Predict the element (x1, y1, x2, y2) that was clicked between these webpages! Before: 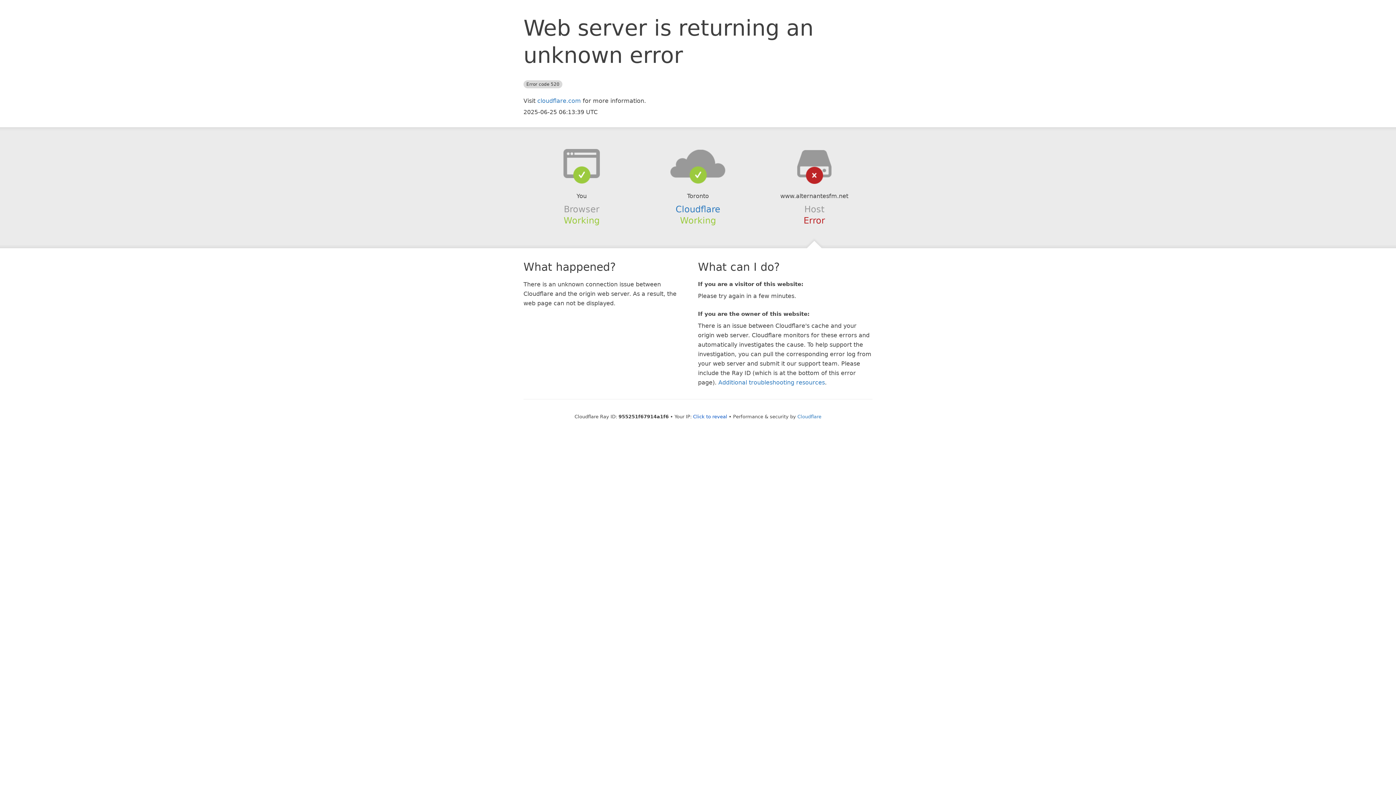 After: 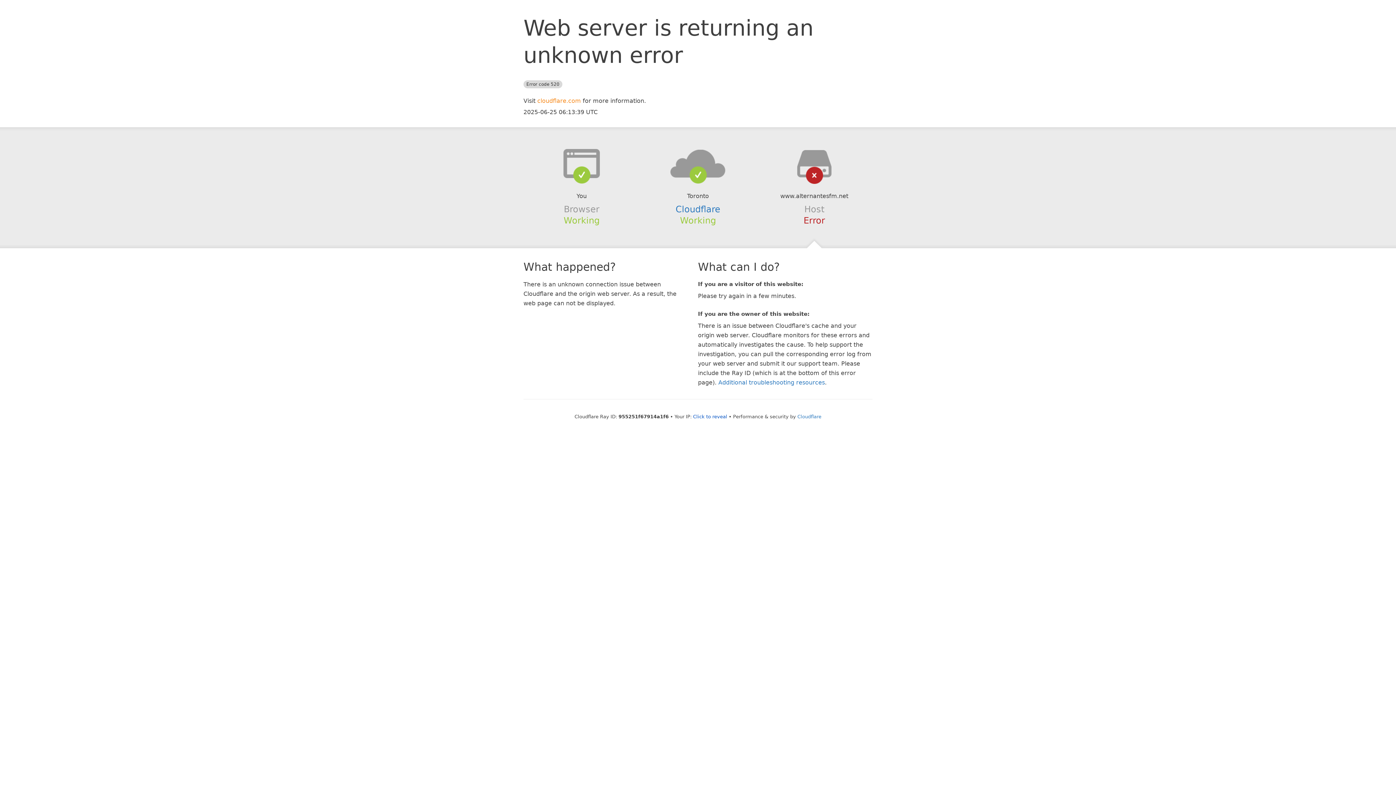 Action: label: cloudflare.com bbox: (537, 97, 581, 104)